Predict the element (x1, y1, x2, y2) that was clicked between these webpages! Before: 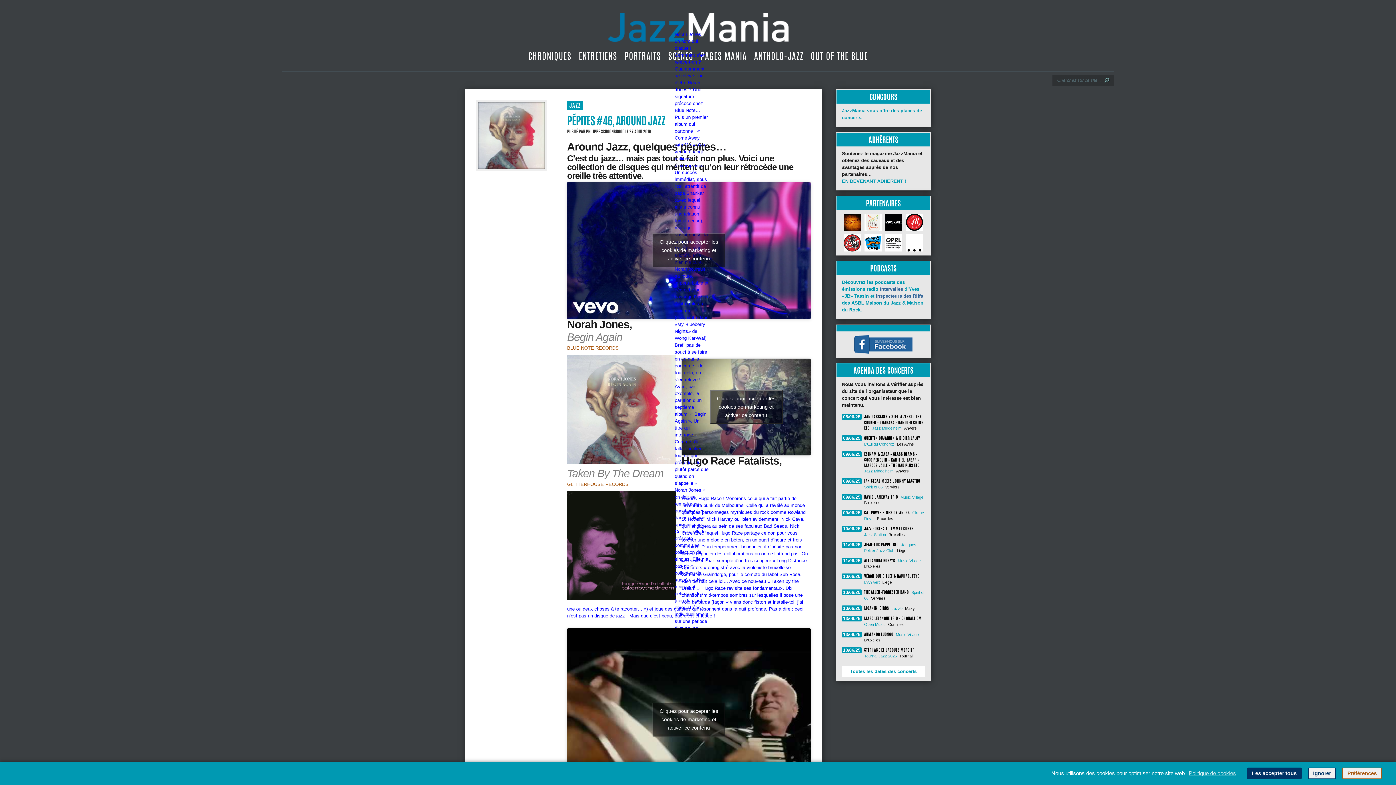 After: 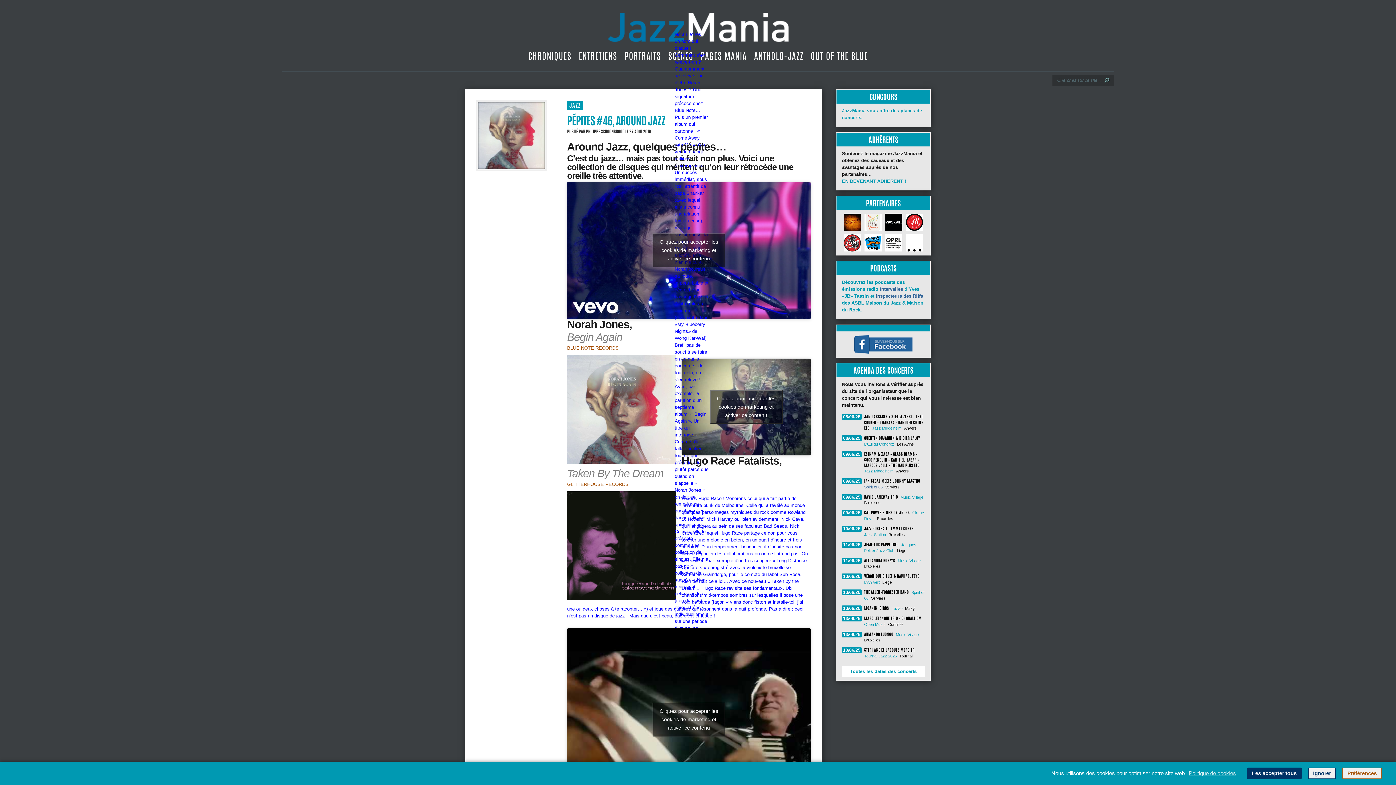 Action: bbox: (864, 485, 882, 489) label: Spirit of 66